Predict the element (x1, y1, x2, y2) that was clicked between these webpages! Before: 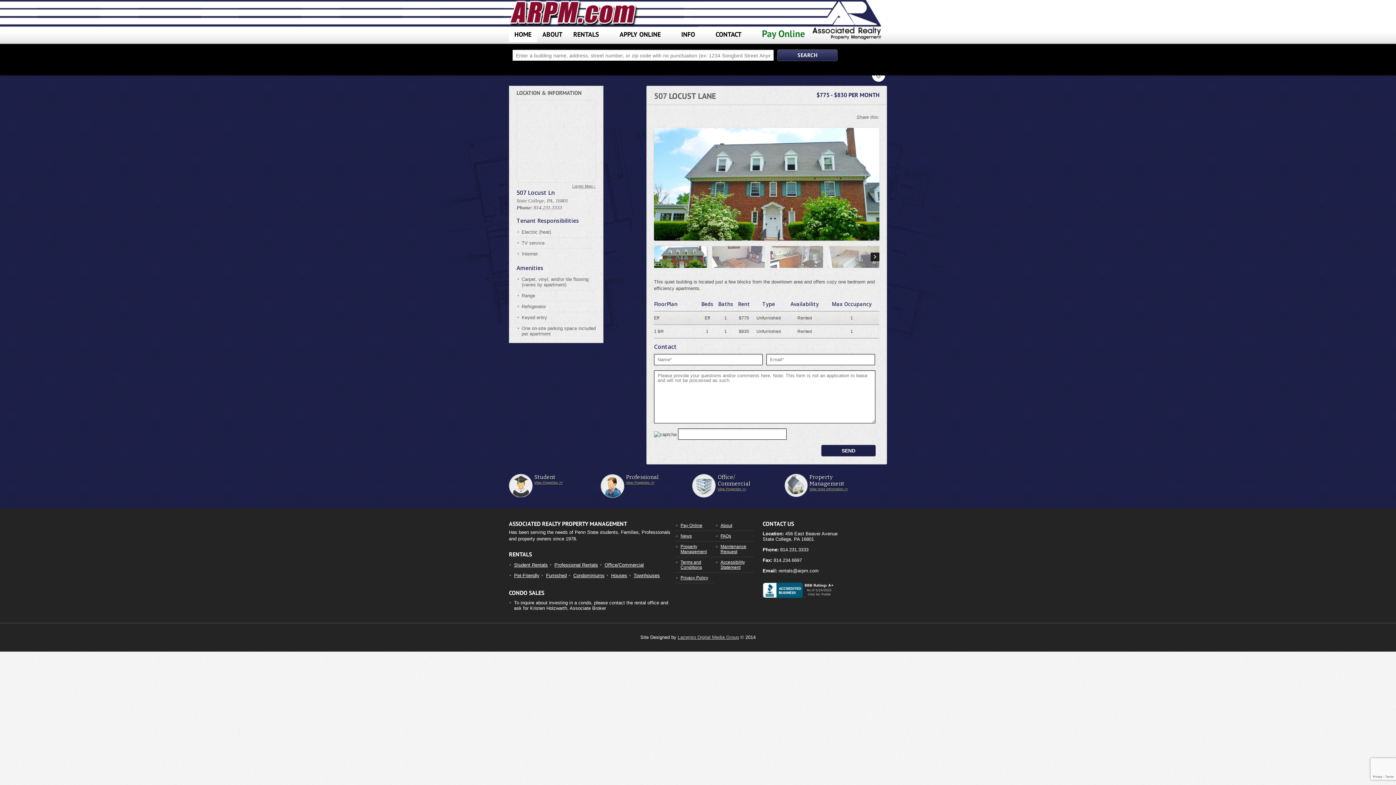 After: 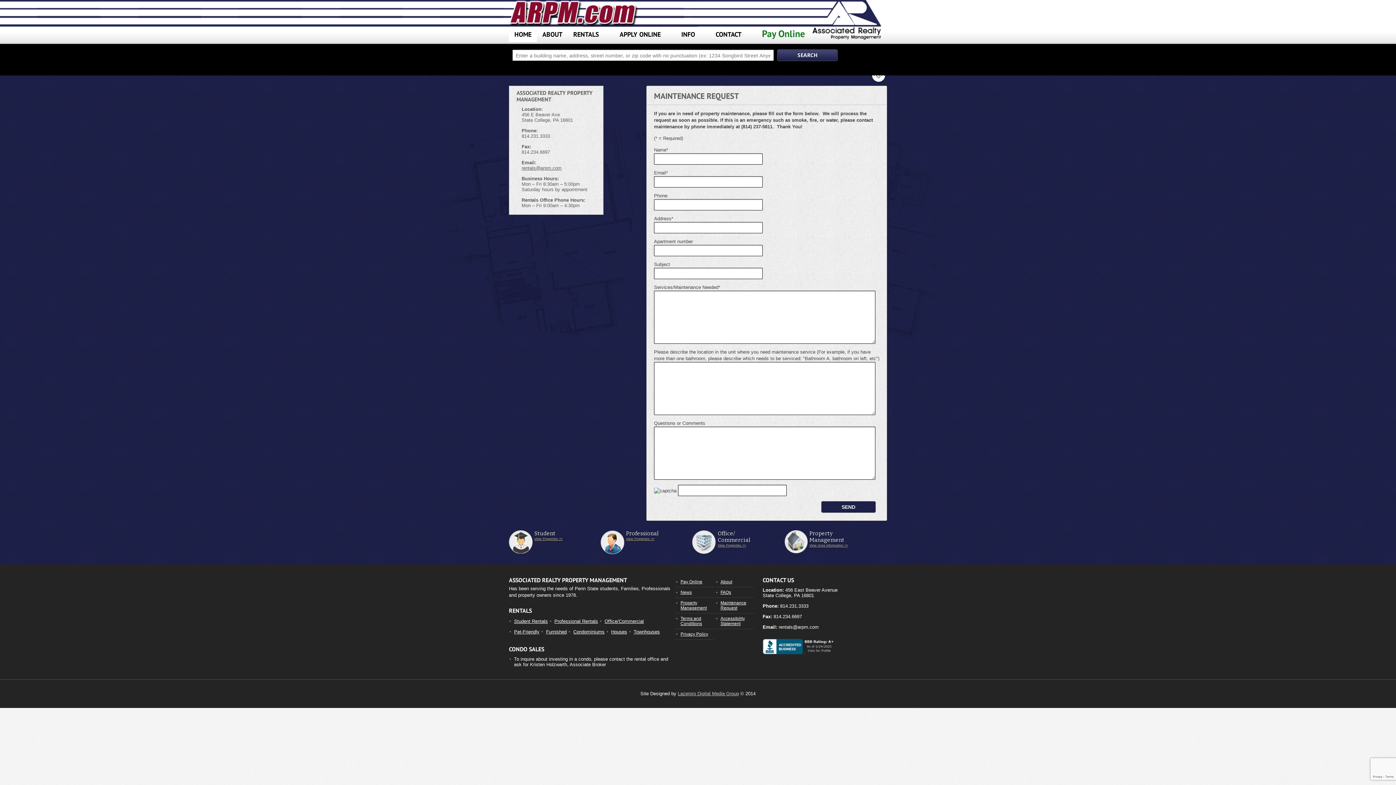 Action: label: Maintenance Request bbox: (720, 544, 746, 554)